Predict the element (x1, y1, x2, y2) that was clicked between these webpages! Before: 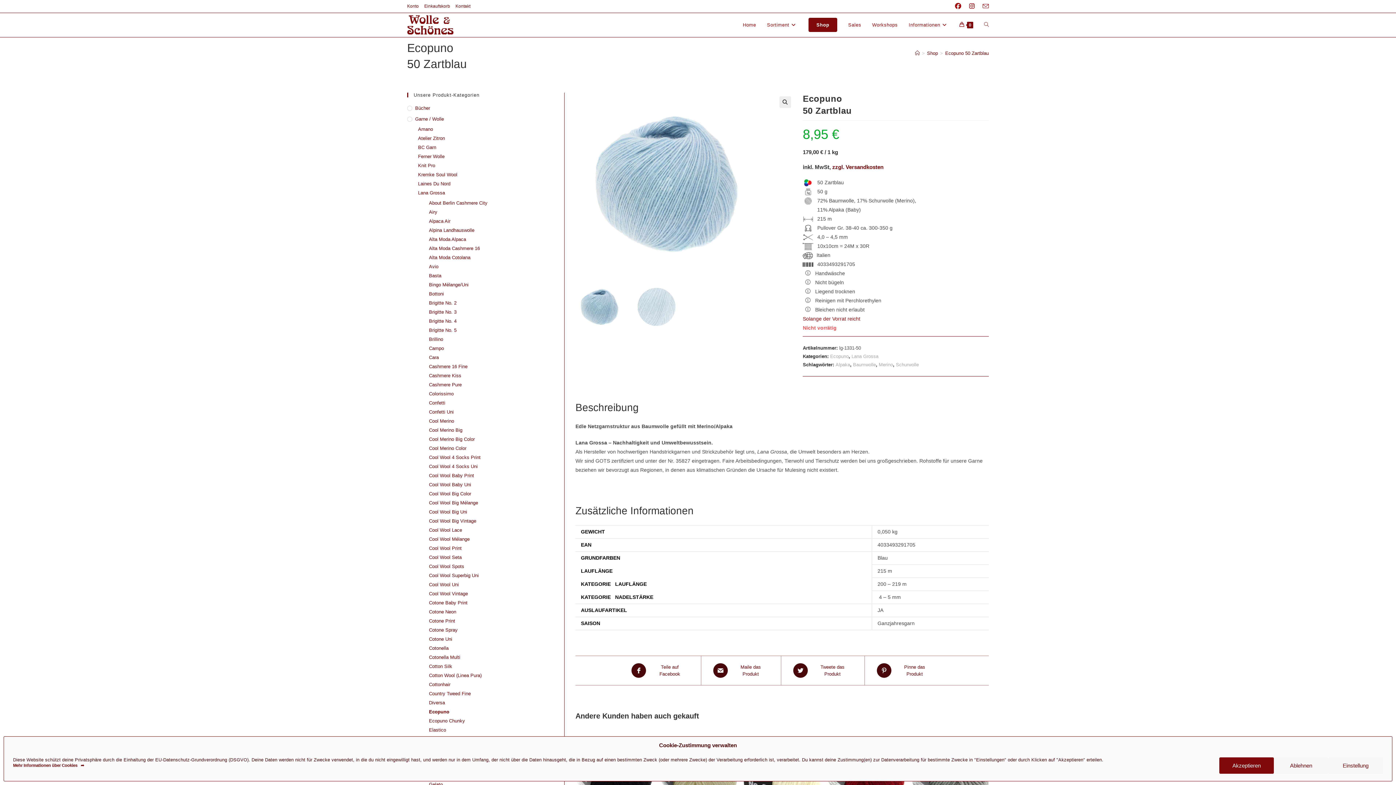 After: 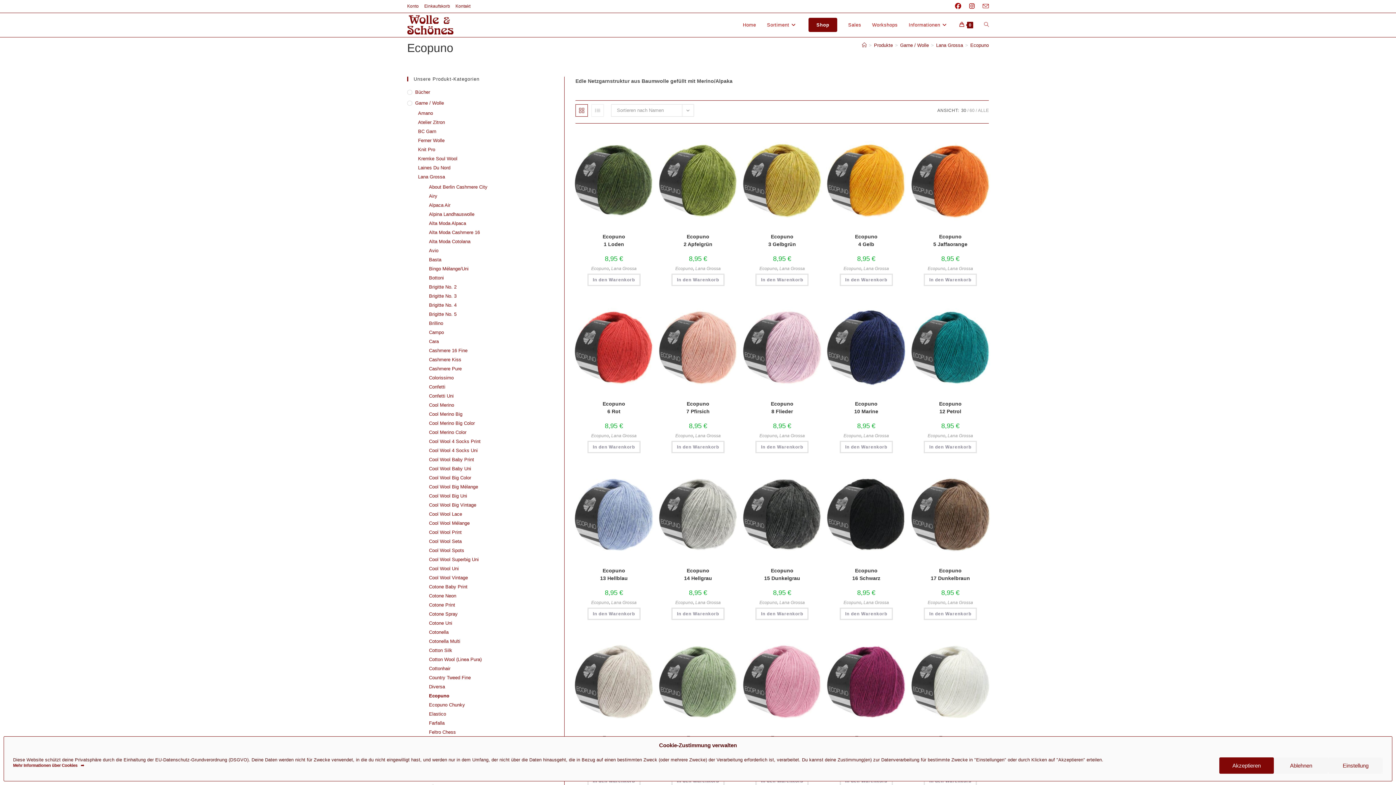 Action: bbox: (830, 353, 848, 359) label: Ecopuno